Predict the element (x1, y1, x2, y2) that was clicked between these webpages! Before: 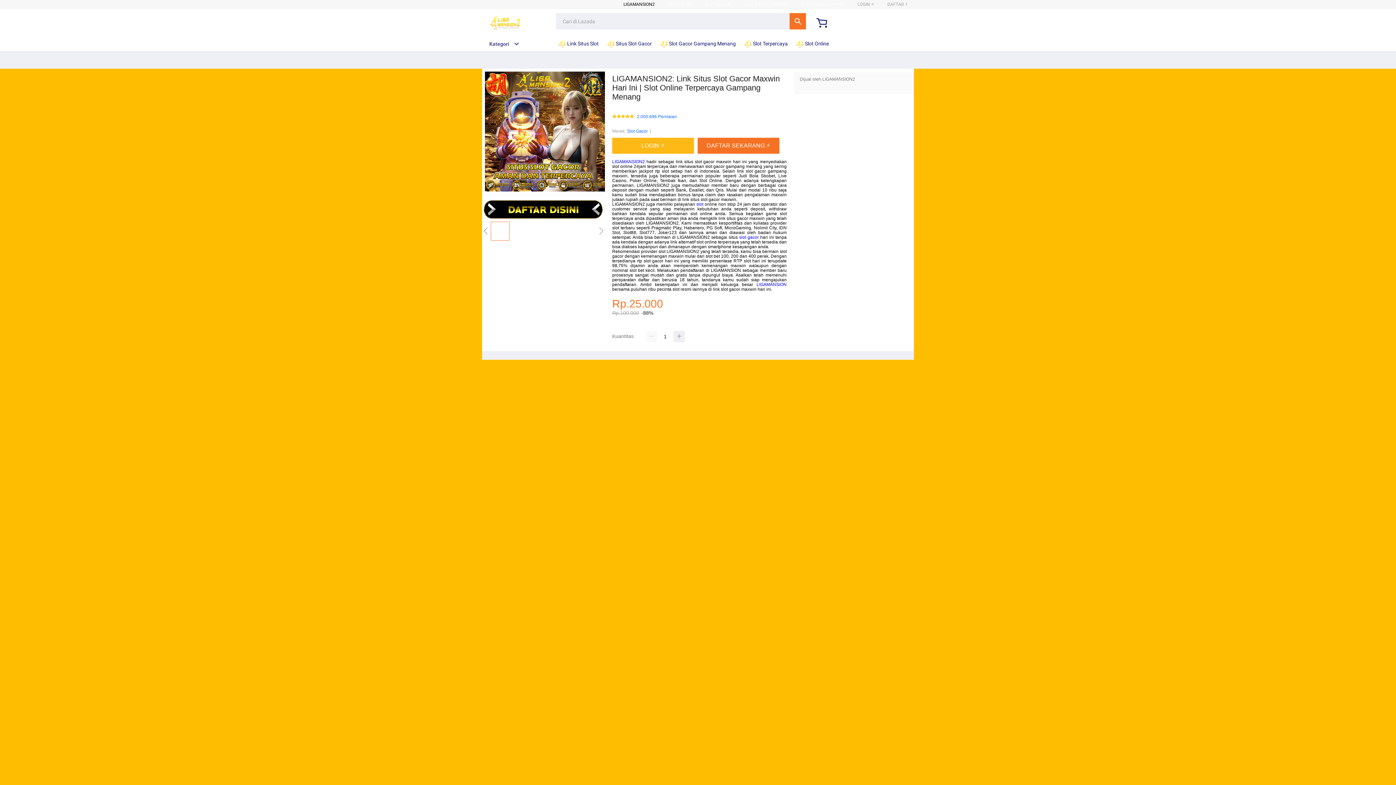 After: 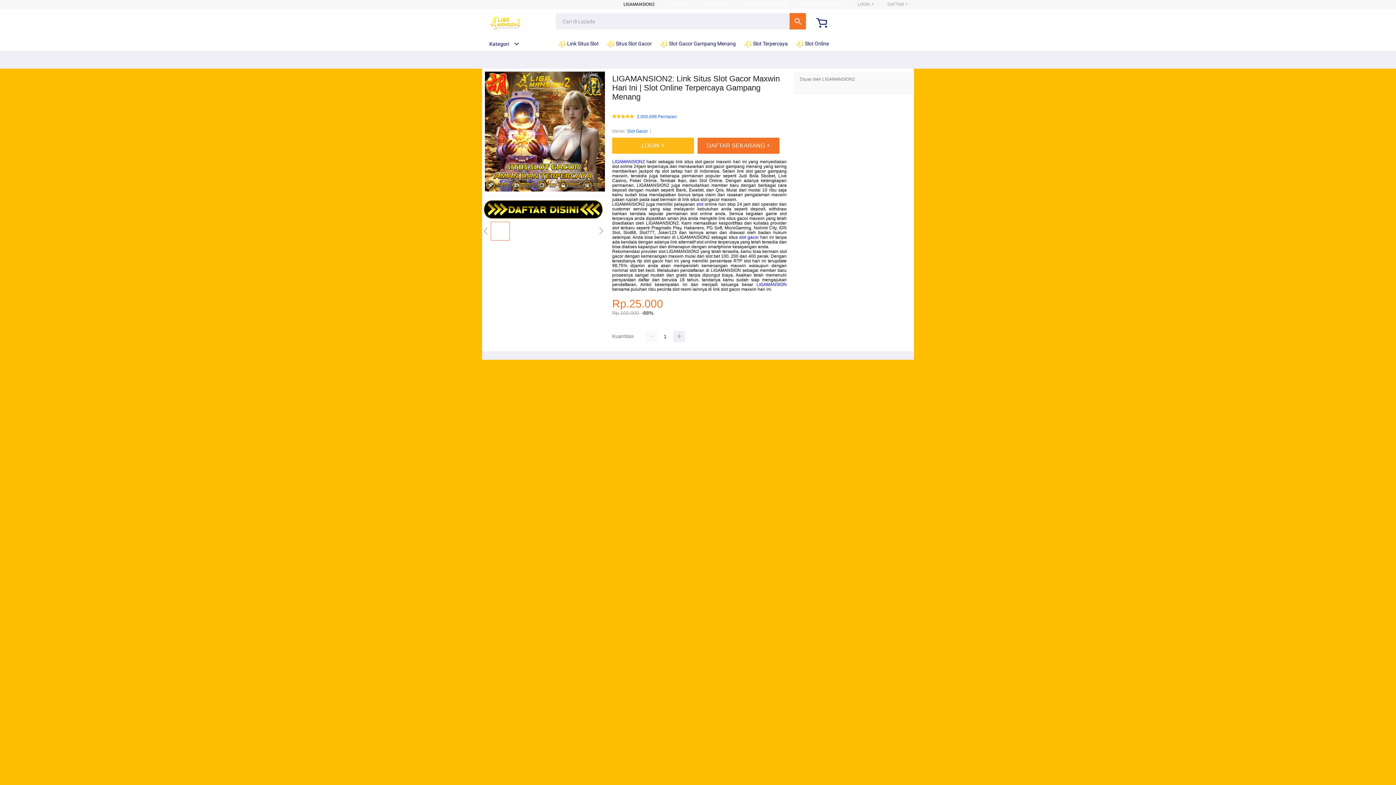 Action: label:  Slot Terpercaya bbox: (744, 36, 791, 50)